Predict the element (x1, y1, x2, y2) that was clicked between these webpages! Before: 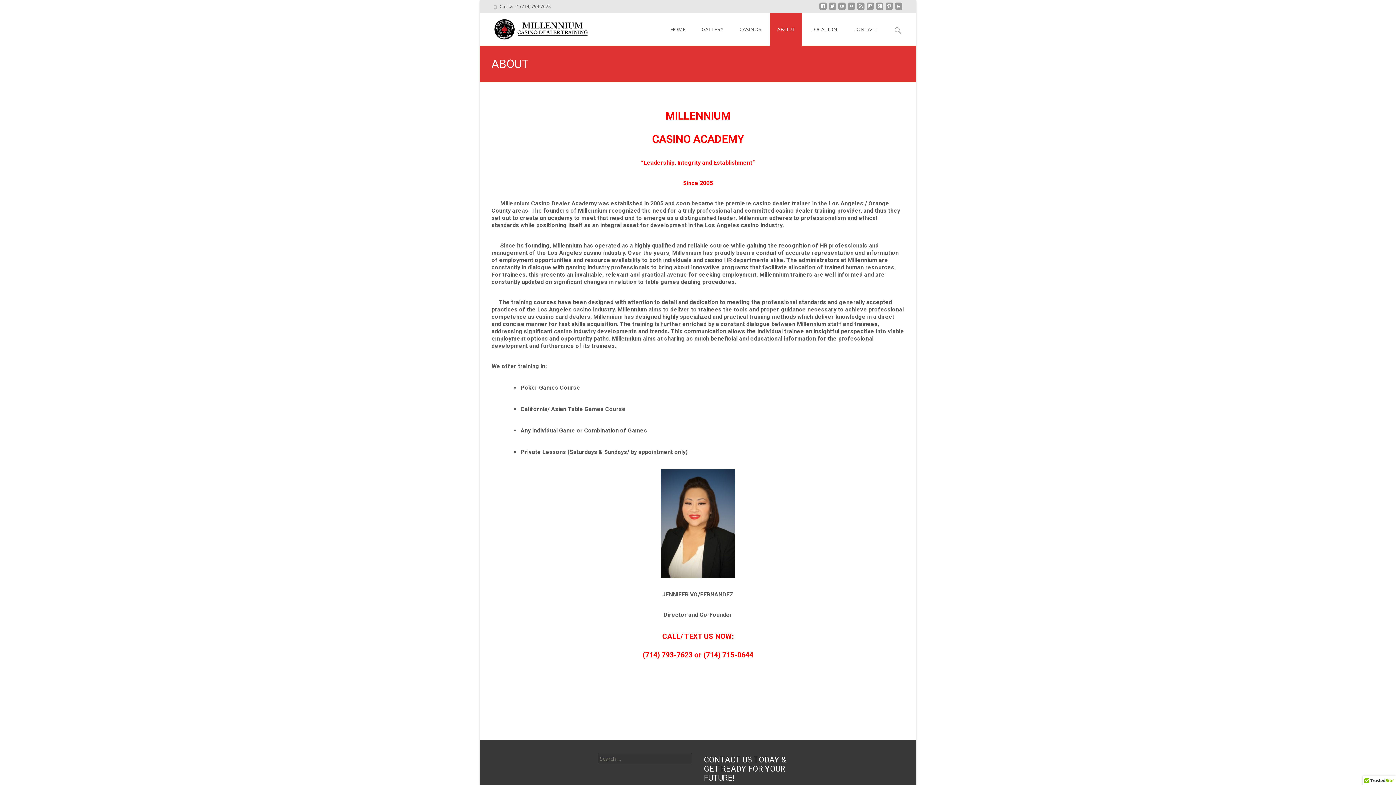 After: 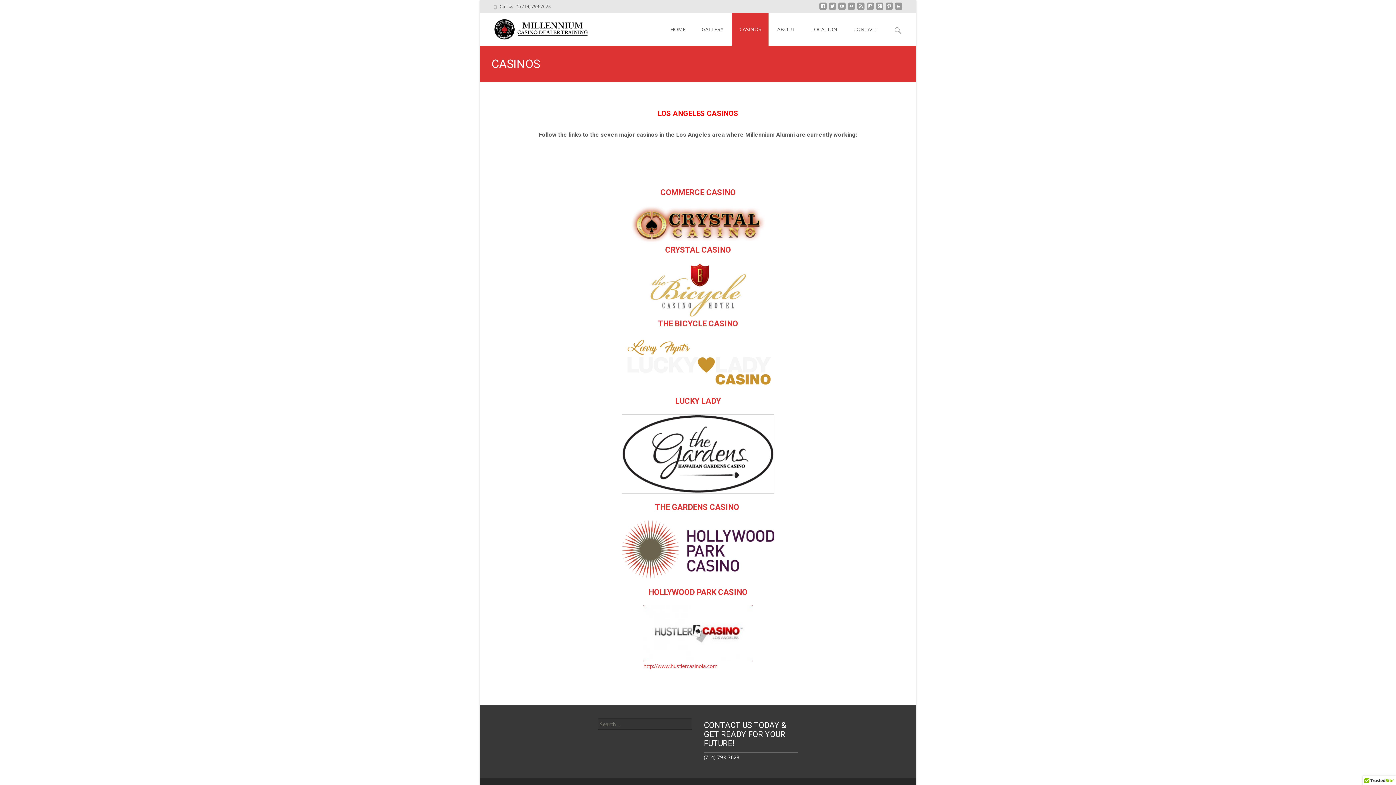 Action: bbox: (732, 13, 768, 45) label: CASINOS